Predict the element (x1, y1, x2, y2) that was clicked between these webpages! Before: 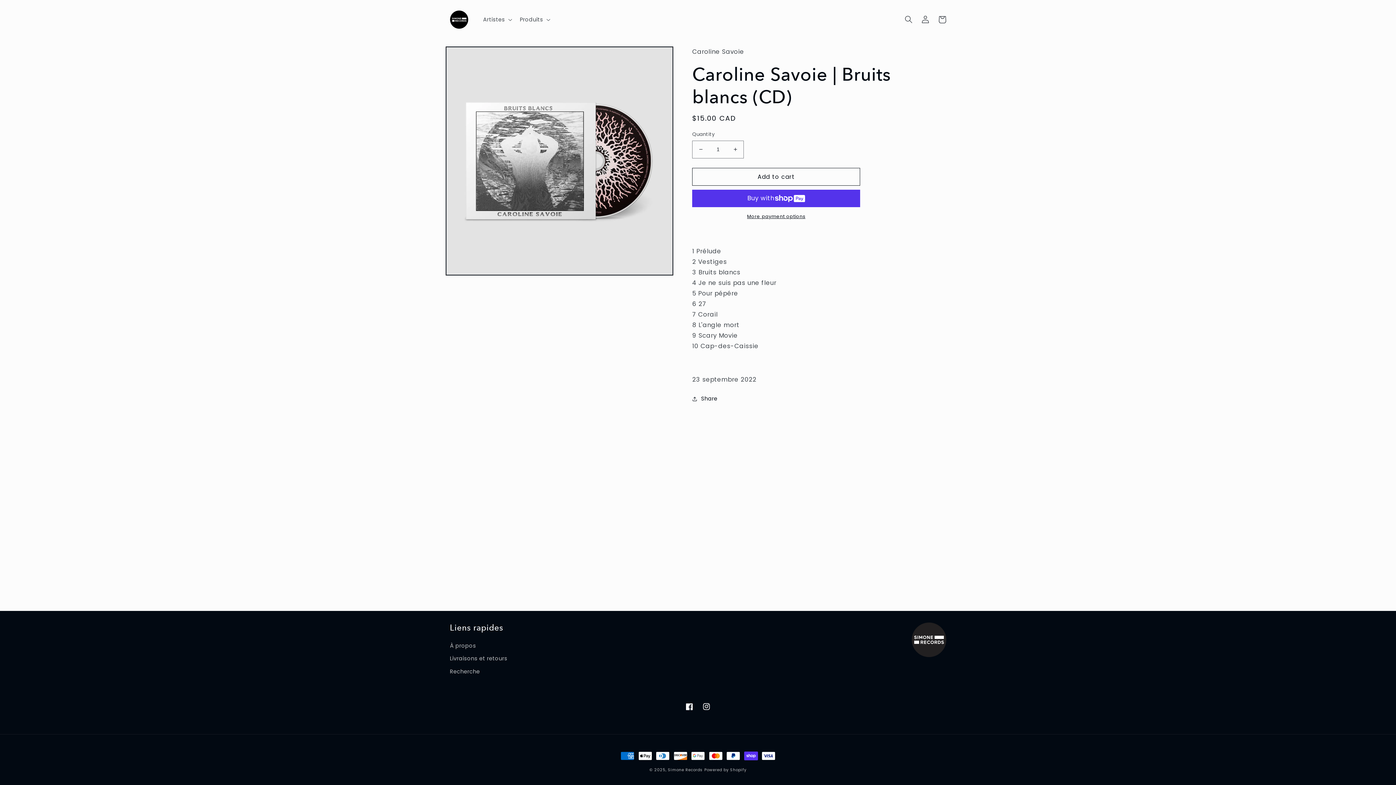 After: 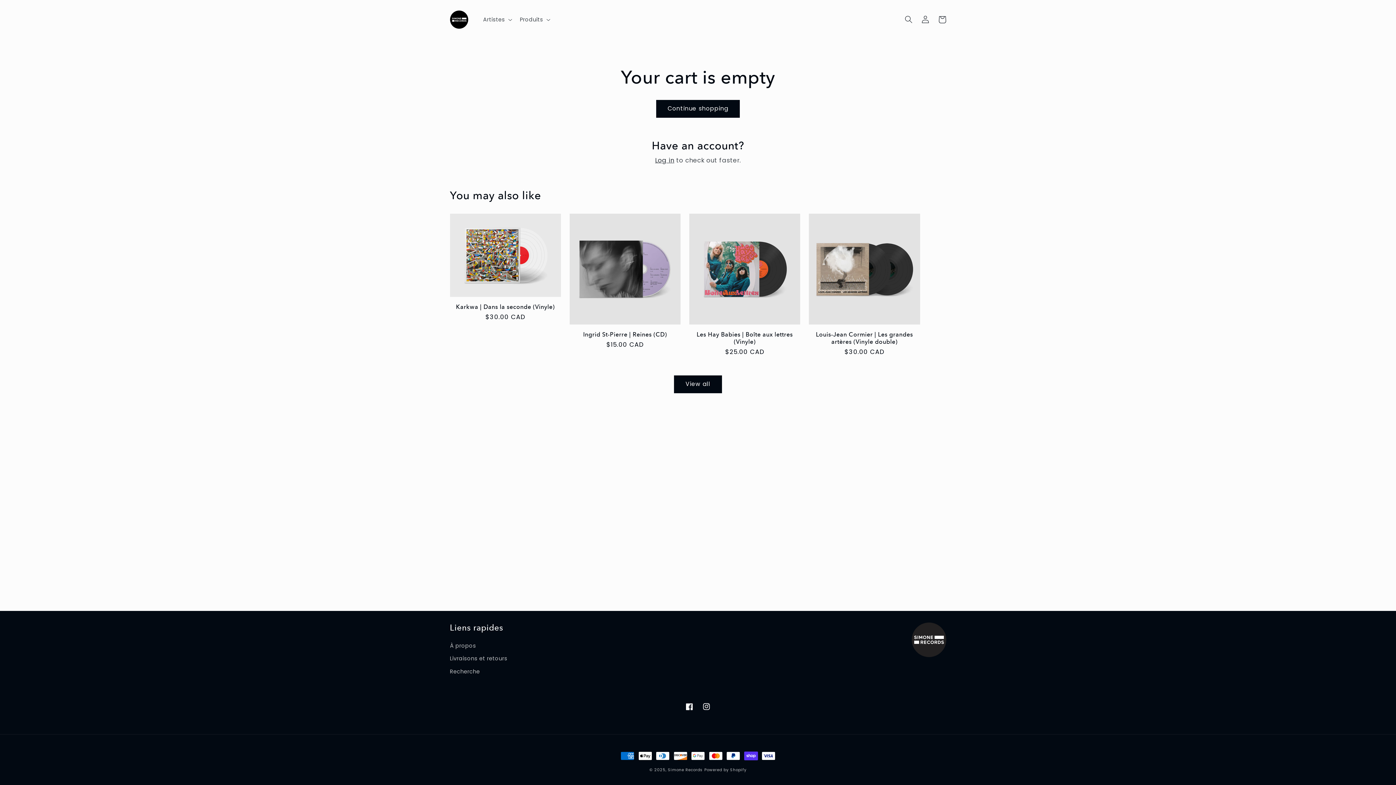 Action: label: Cart bbox: (934, 11, 950, 27)